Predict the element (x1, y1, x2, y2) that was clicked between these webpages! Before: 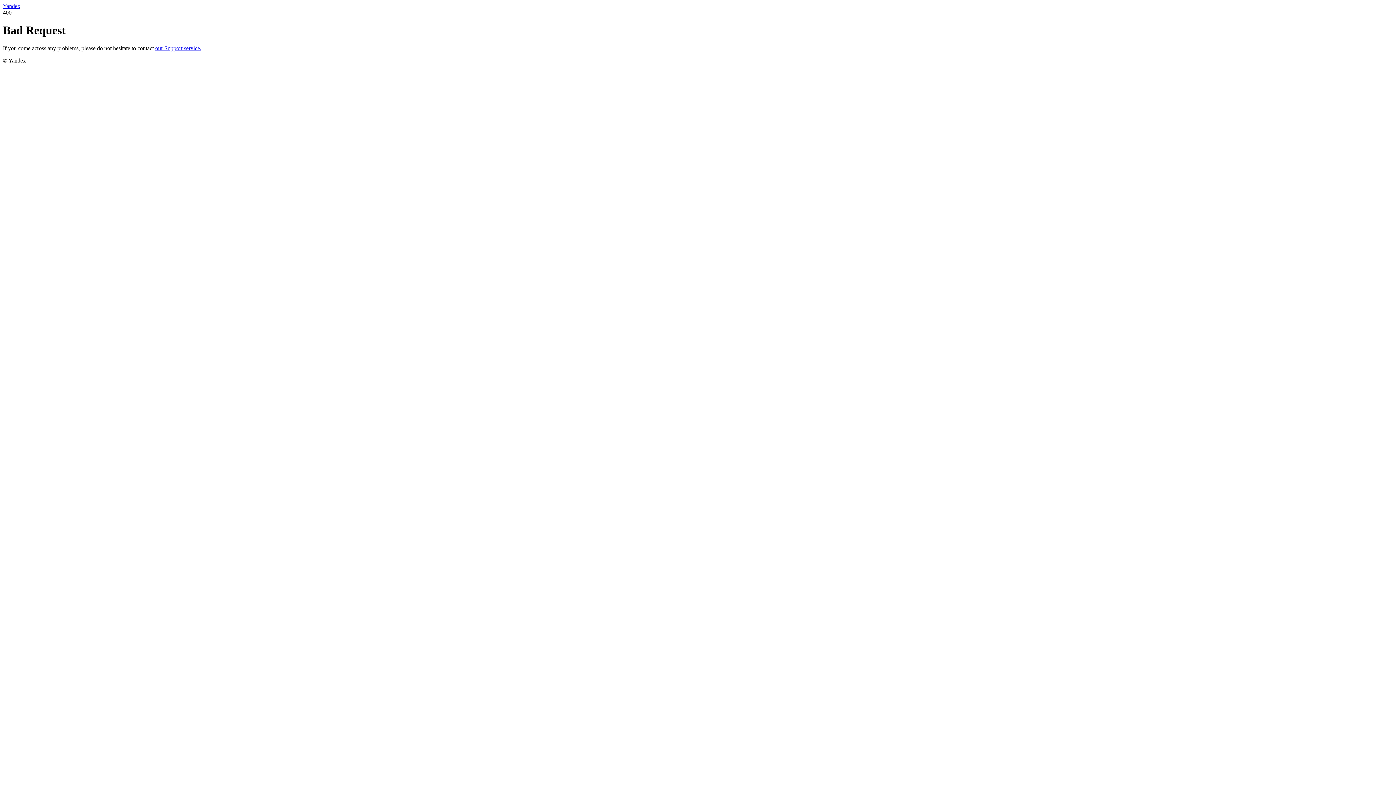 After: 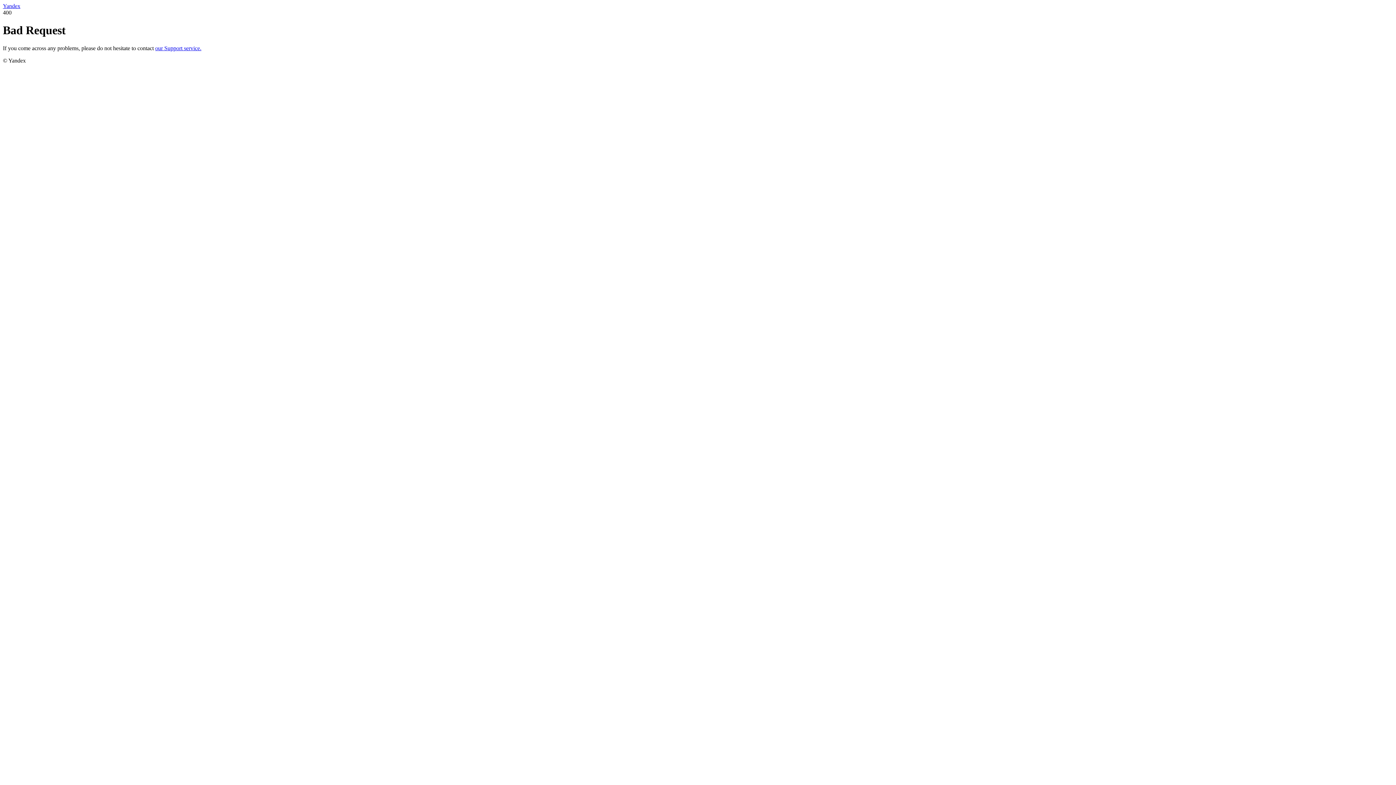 Action: bbox: (2, 2, 20, 9) label: Yandex